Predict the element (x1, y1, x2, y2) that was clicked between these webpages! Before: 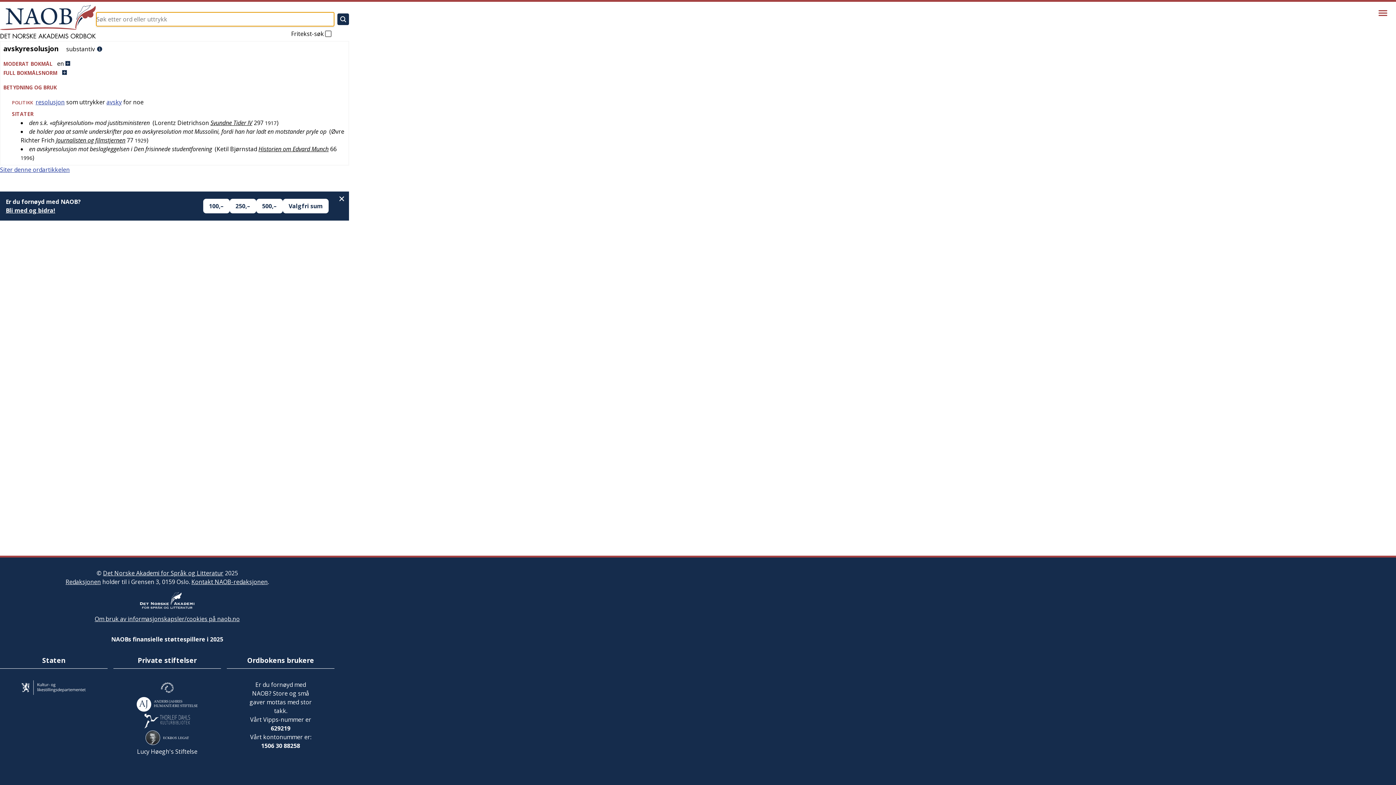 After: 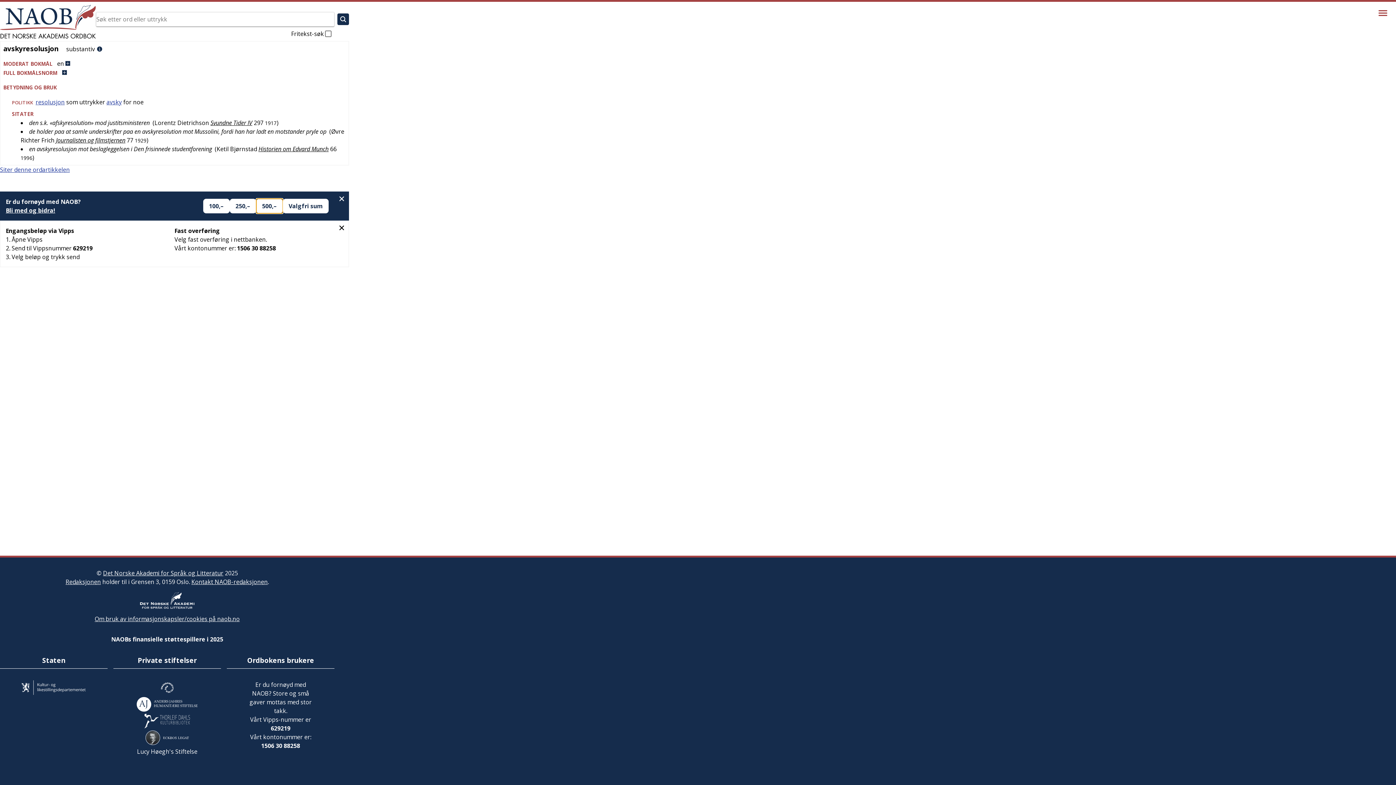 Action: bbox: (256, 198, 282, 213) label: 500,–